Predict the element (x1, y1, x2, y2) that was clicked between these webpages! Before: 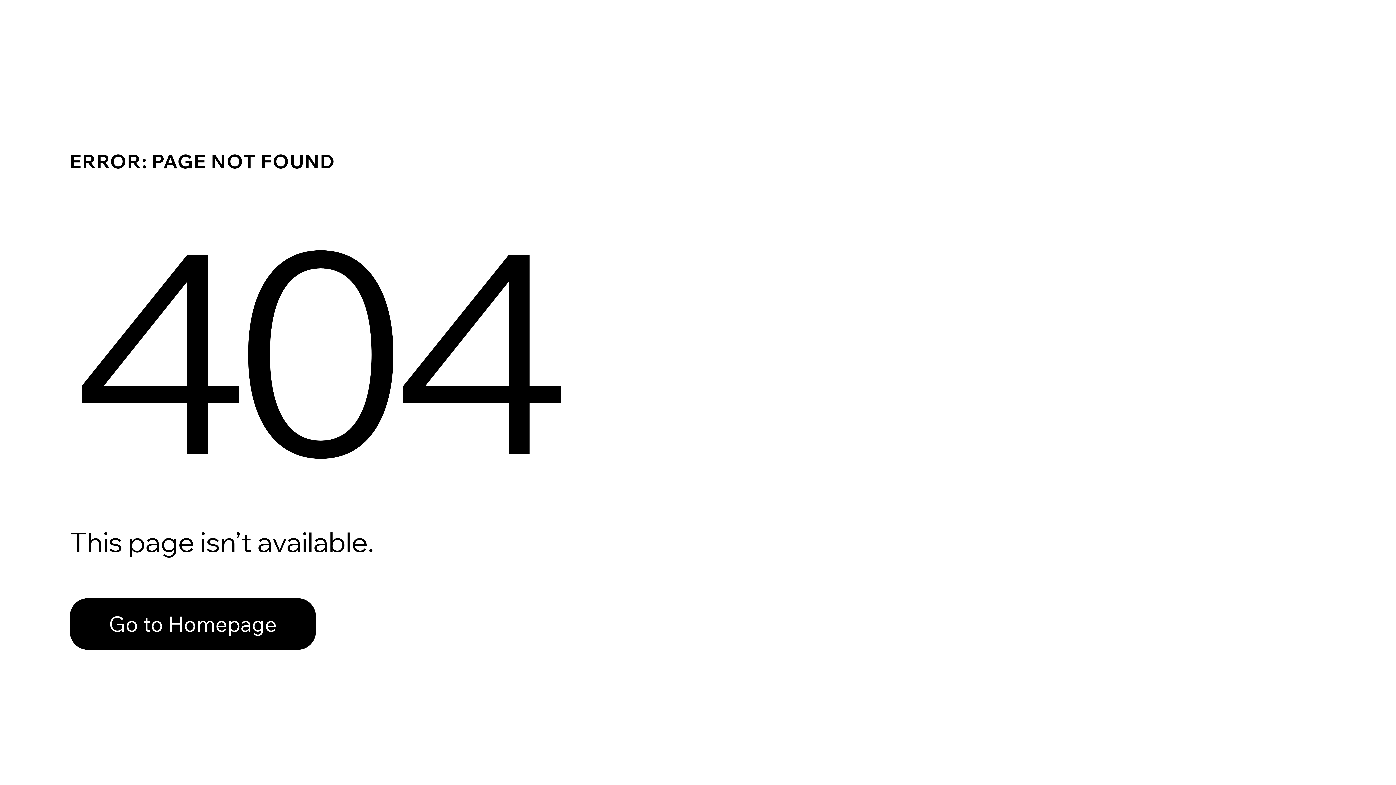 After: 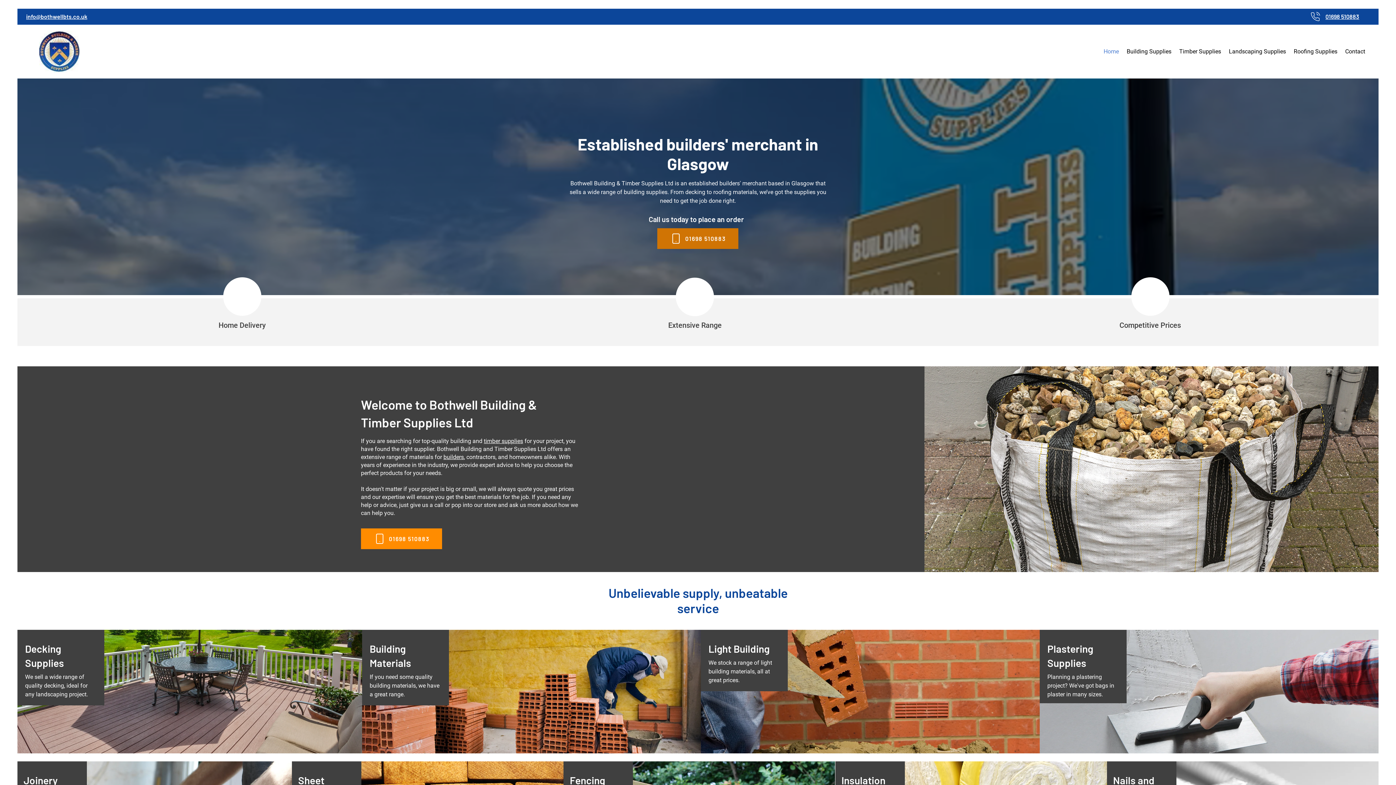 Action: label: Go to Homepage bbox: (69, 582, 768, 659)